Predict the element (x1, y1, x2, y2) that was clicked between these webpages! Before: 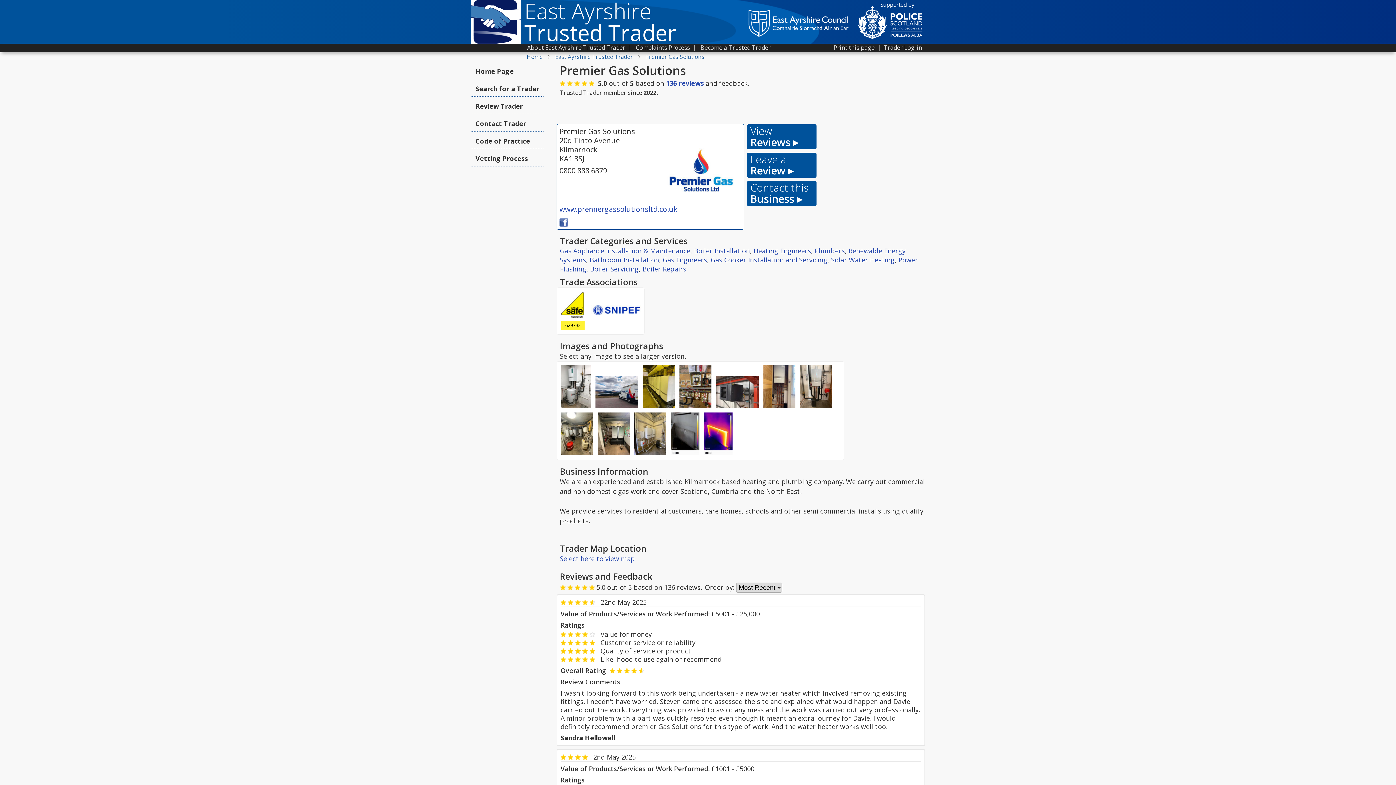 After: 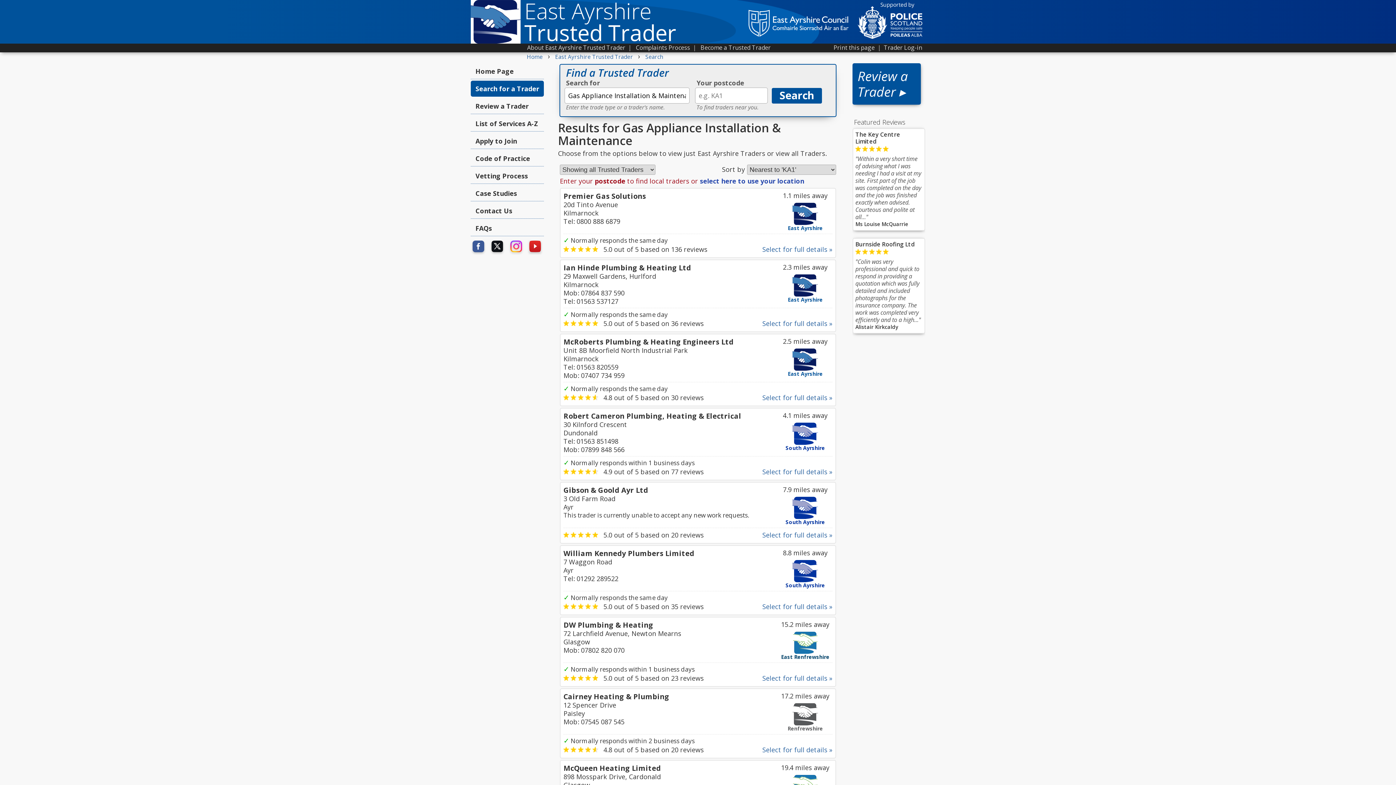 Action: bbox: (560, 246, 690, 255) label: Gas Appliance Installation & Maintenance